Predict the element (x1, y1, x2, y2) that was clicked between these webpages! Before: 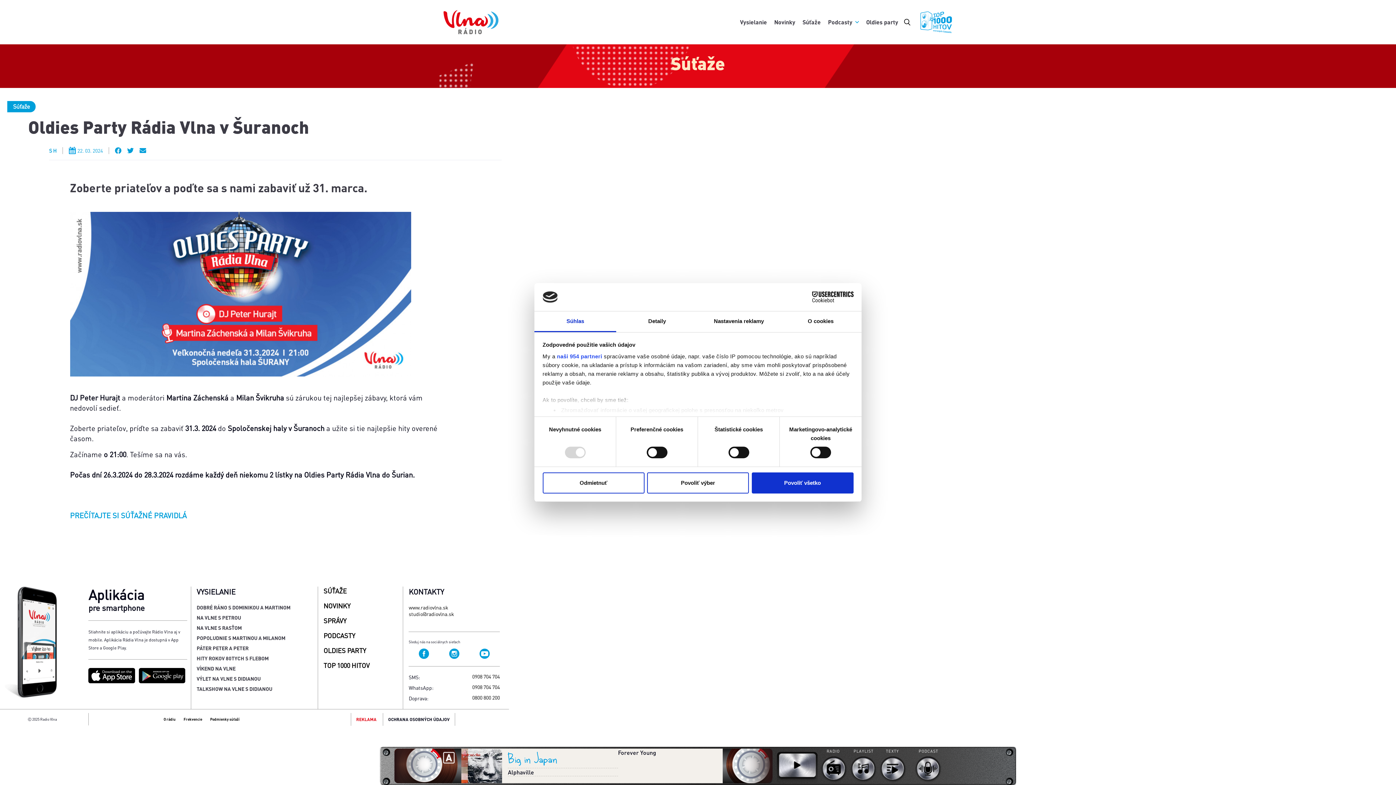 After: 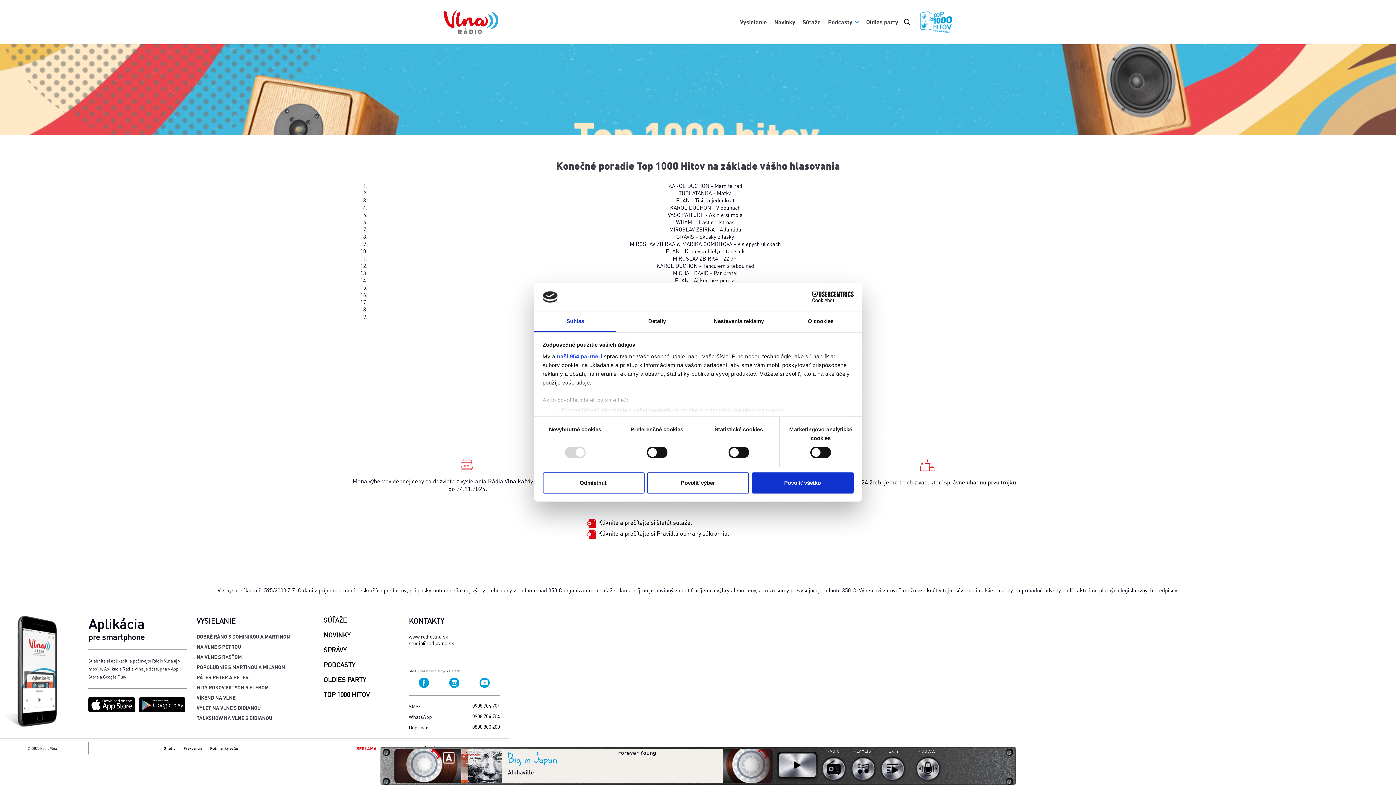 Action: label: TOP 1000 HITOV bbox: (323, 661, 369, 669)